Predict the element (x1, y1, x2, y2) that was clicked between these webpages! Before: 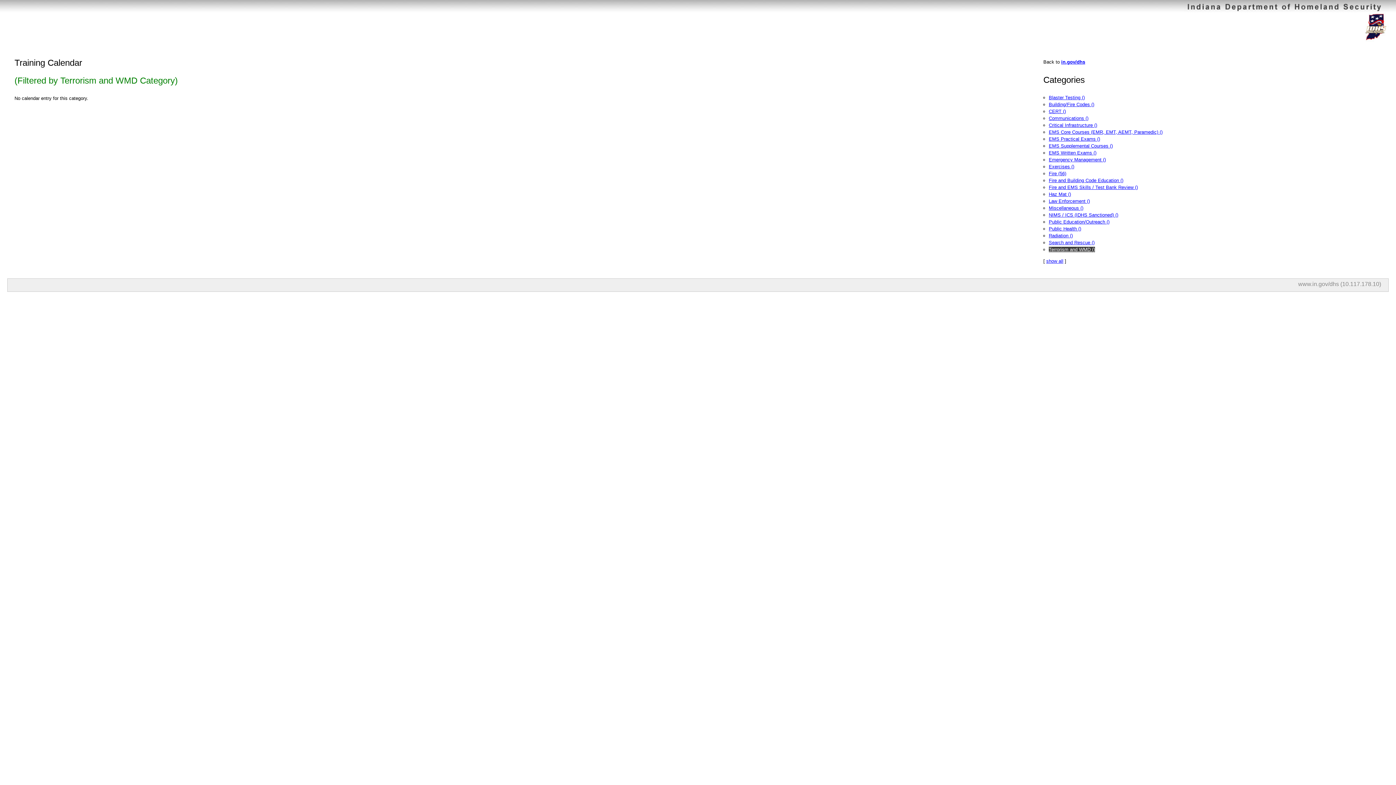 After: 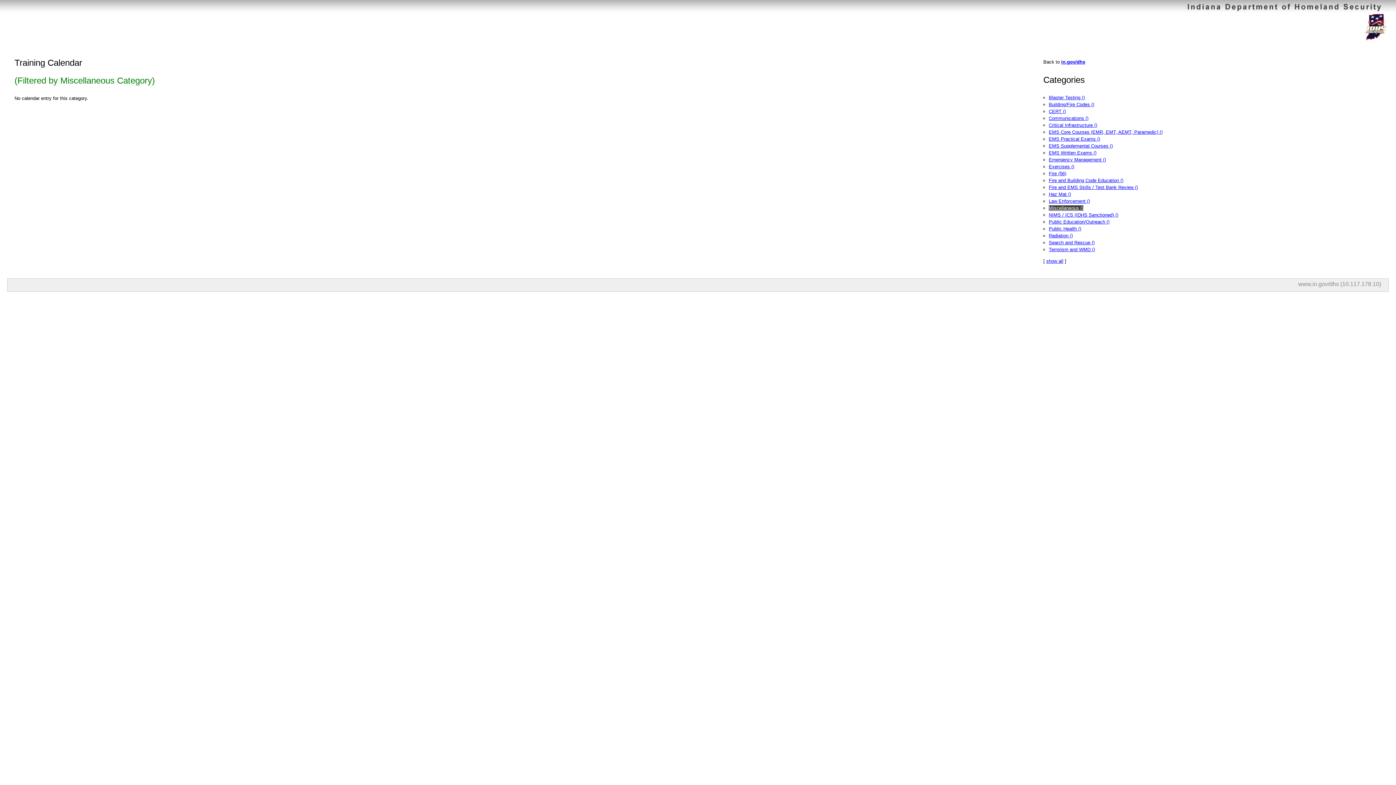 Action: label: Miscellaneous () bbox: (1049, 205, 1083, 210)